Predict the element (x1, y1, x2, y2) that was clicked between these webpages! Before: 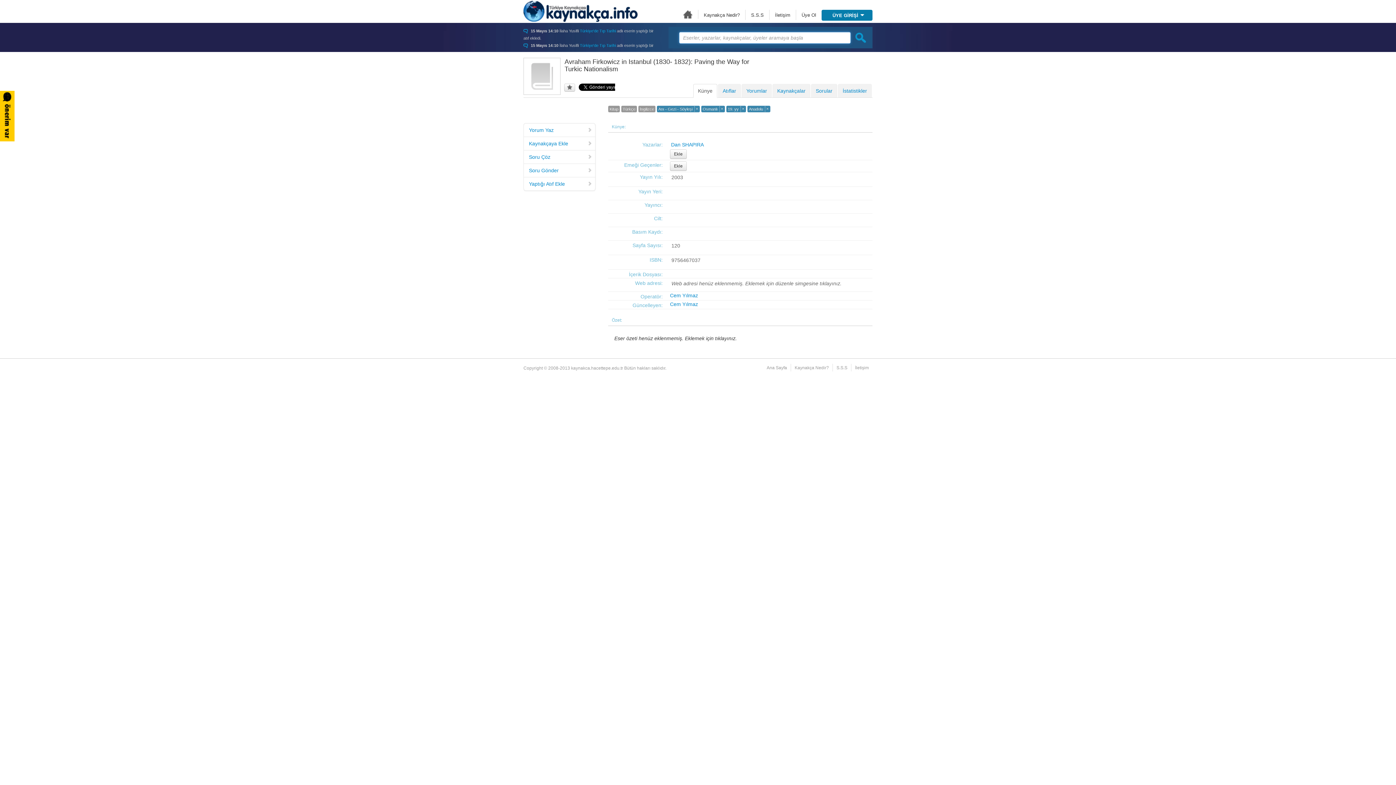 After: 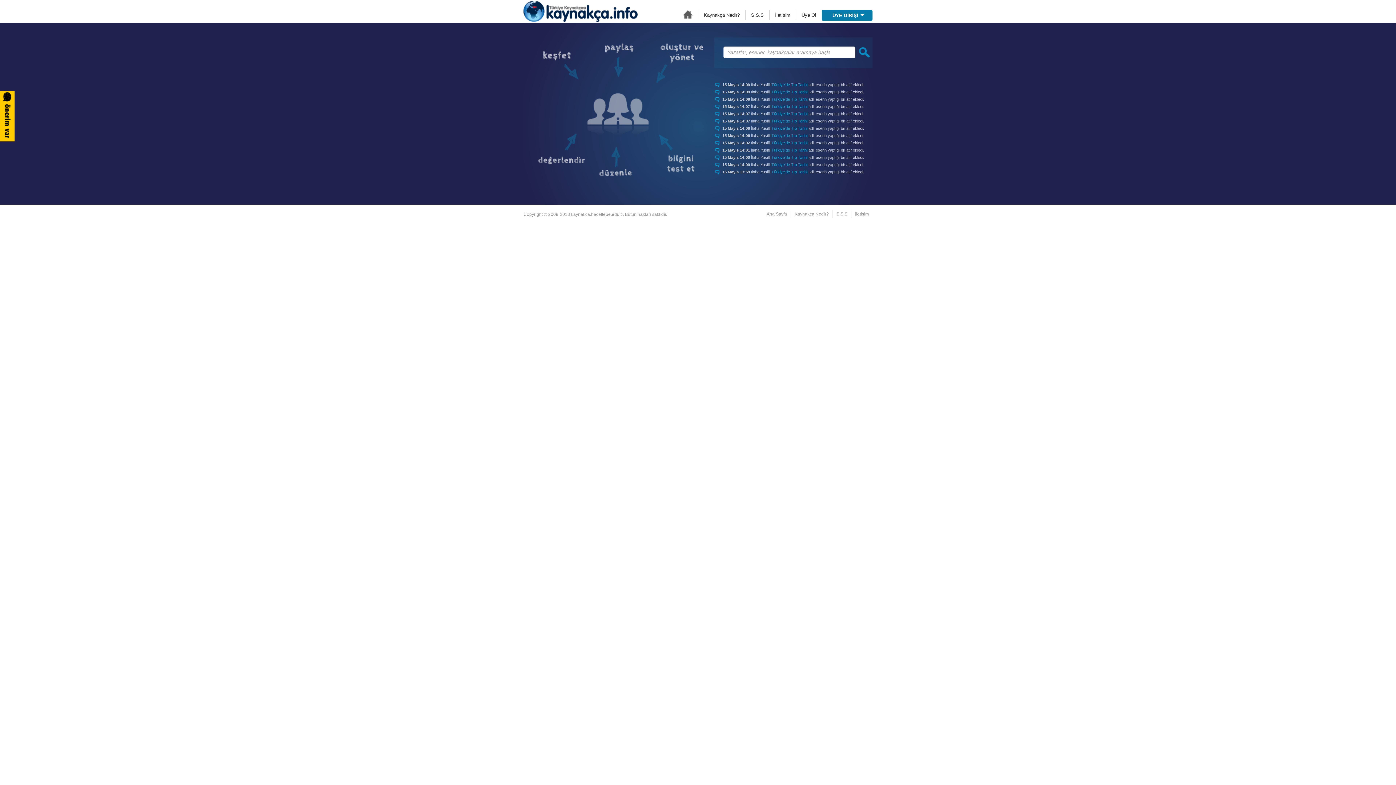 Action: bbox: (683, 10, 692, 18) label: Ana Sayfa